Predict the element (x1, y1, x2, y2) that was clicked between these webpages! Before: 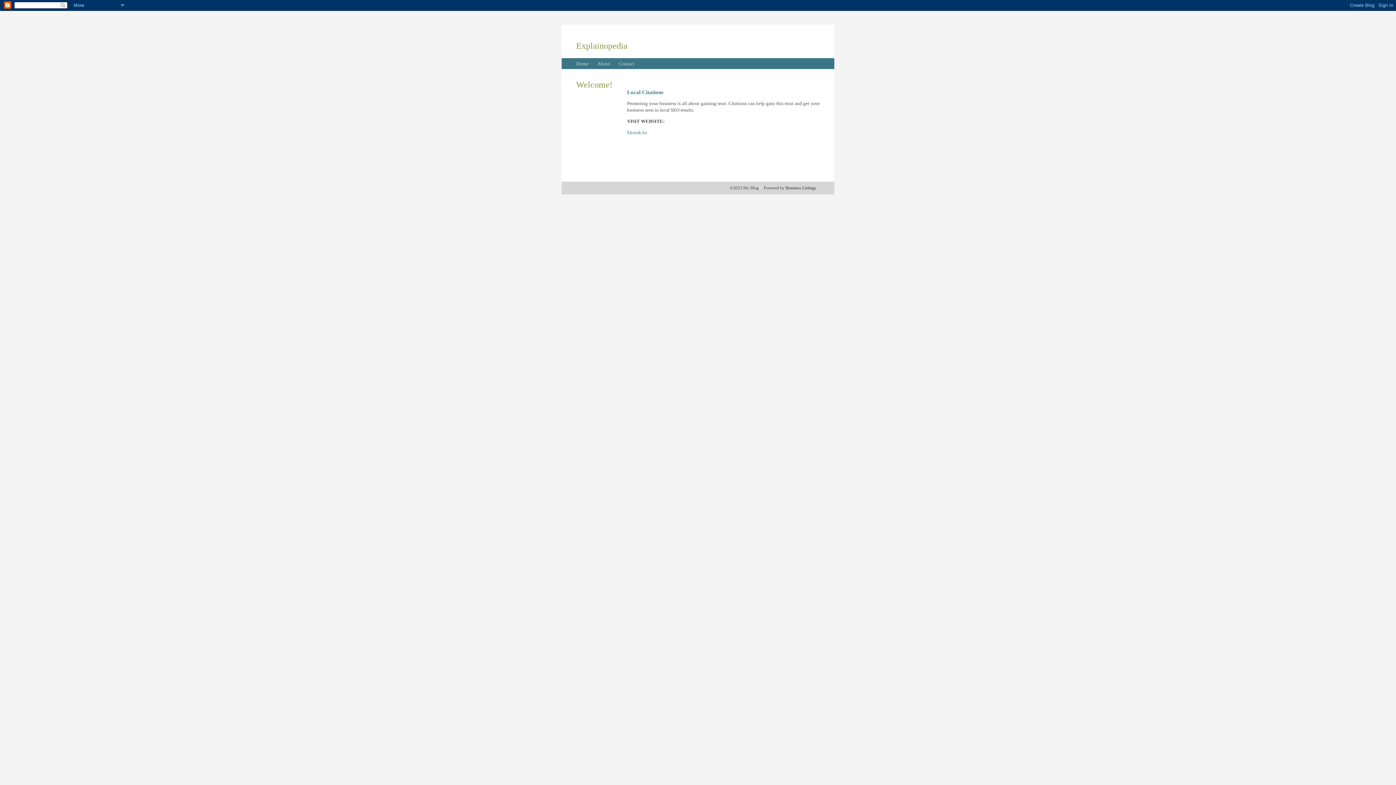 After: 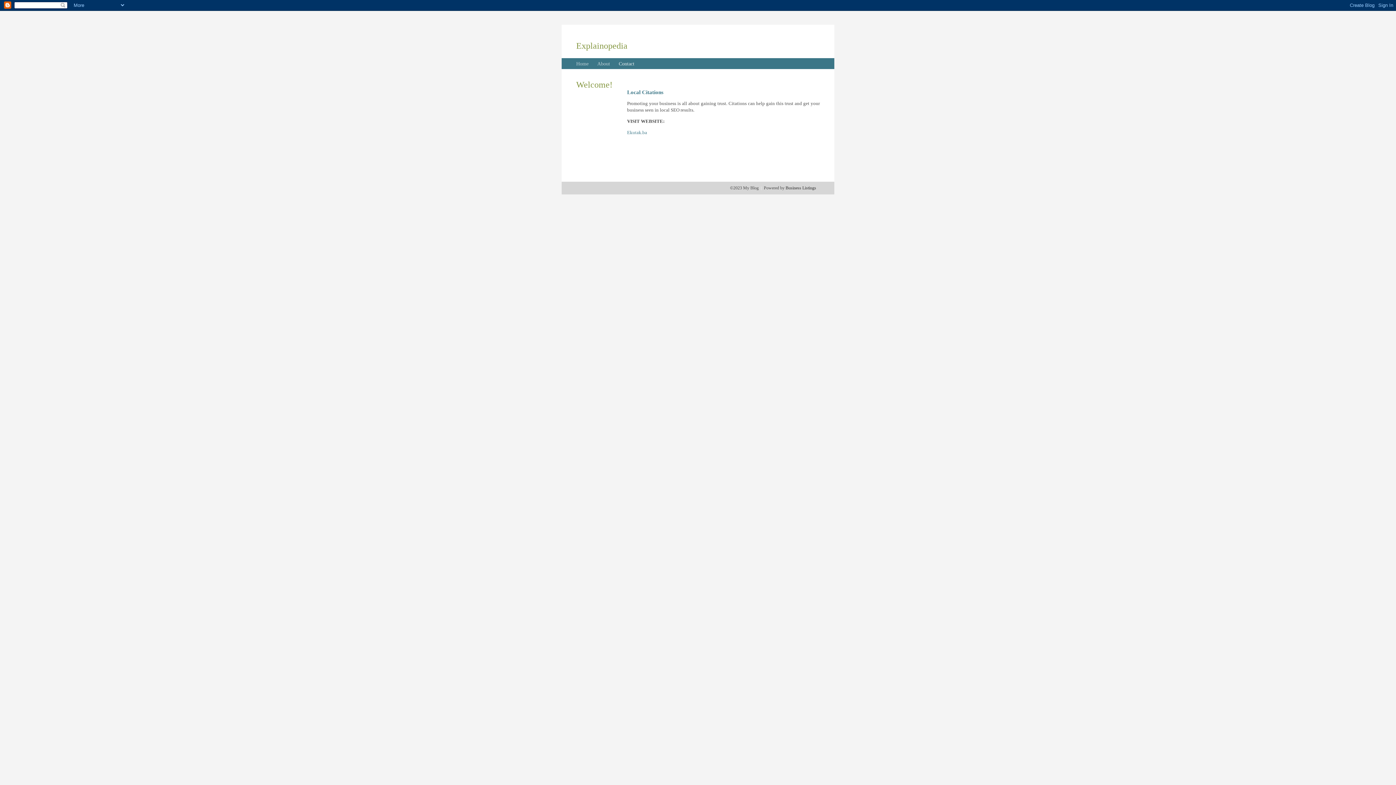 Action: bbox: (618, 61, 634, 66) label: Contact